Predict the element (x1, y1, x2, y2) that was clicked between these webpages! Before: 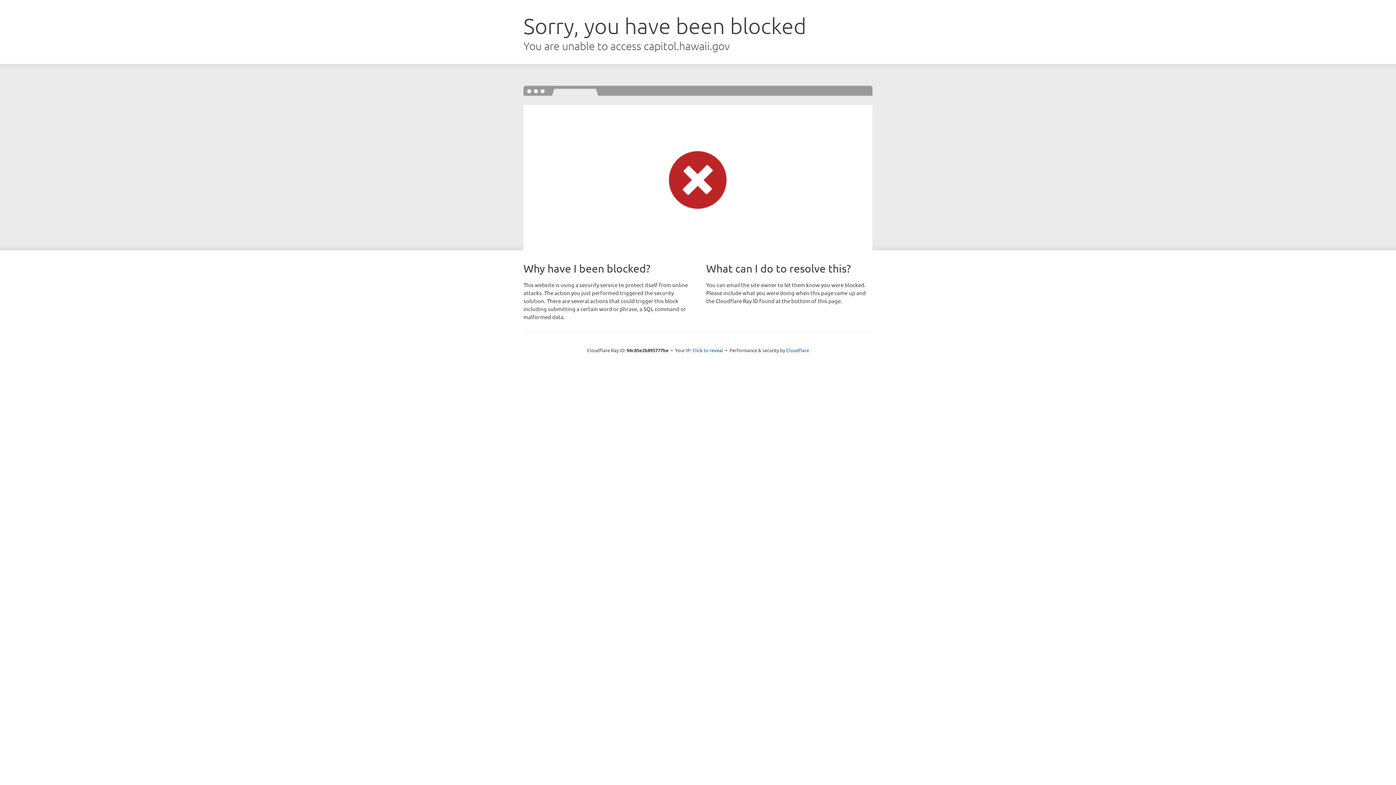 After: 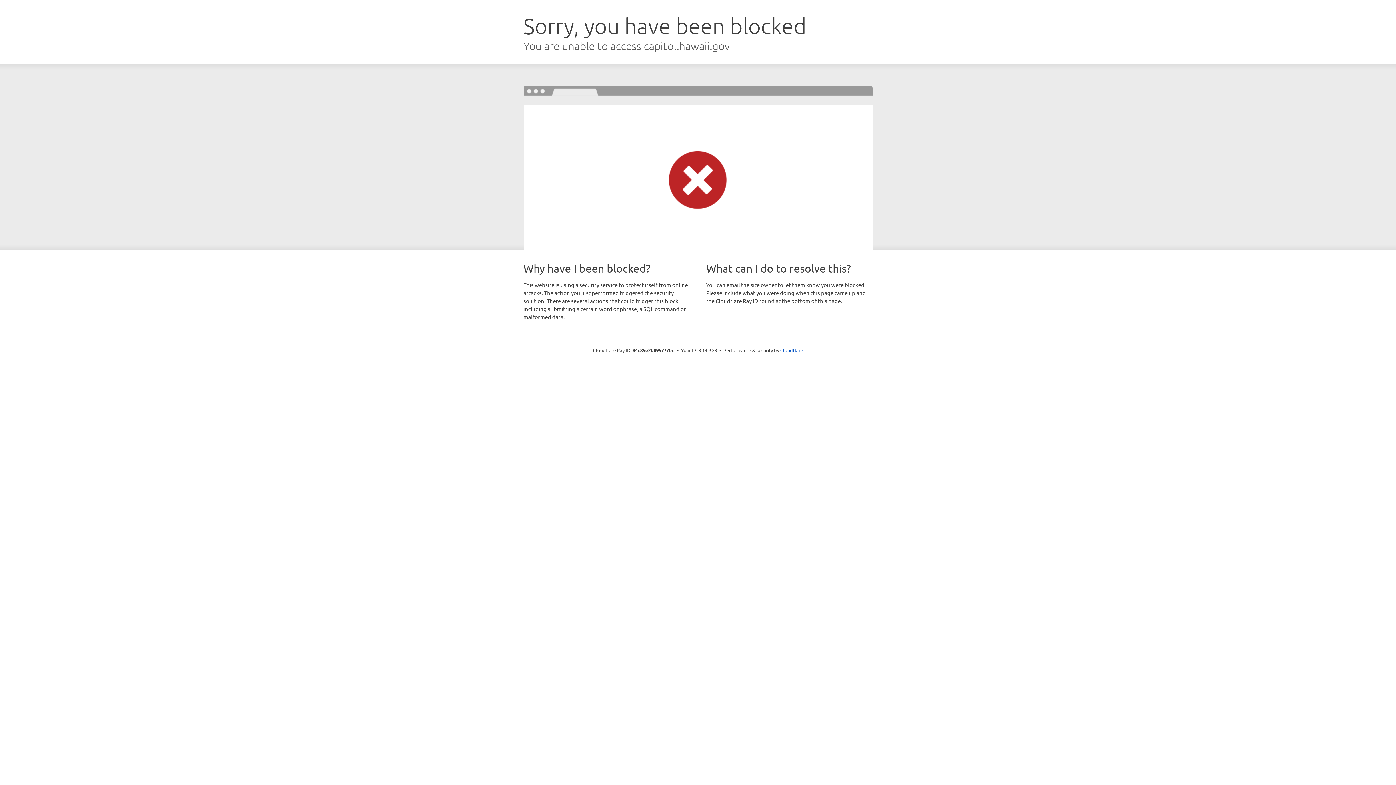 Action: bbox: (692, 346, 723, 353) label: Click to reveal